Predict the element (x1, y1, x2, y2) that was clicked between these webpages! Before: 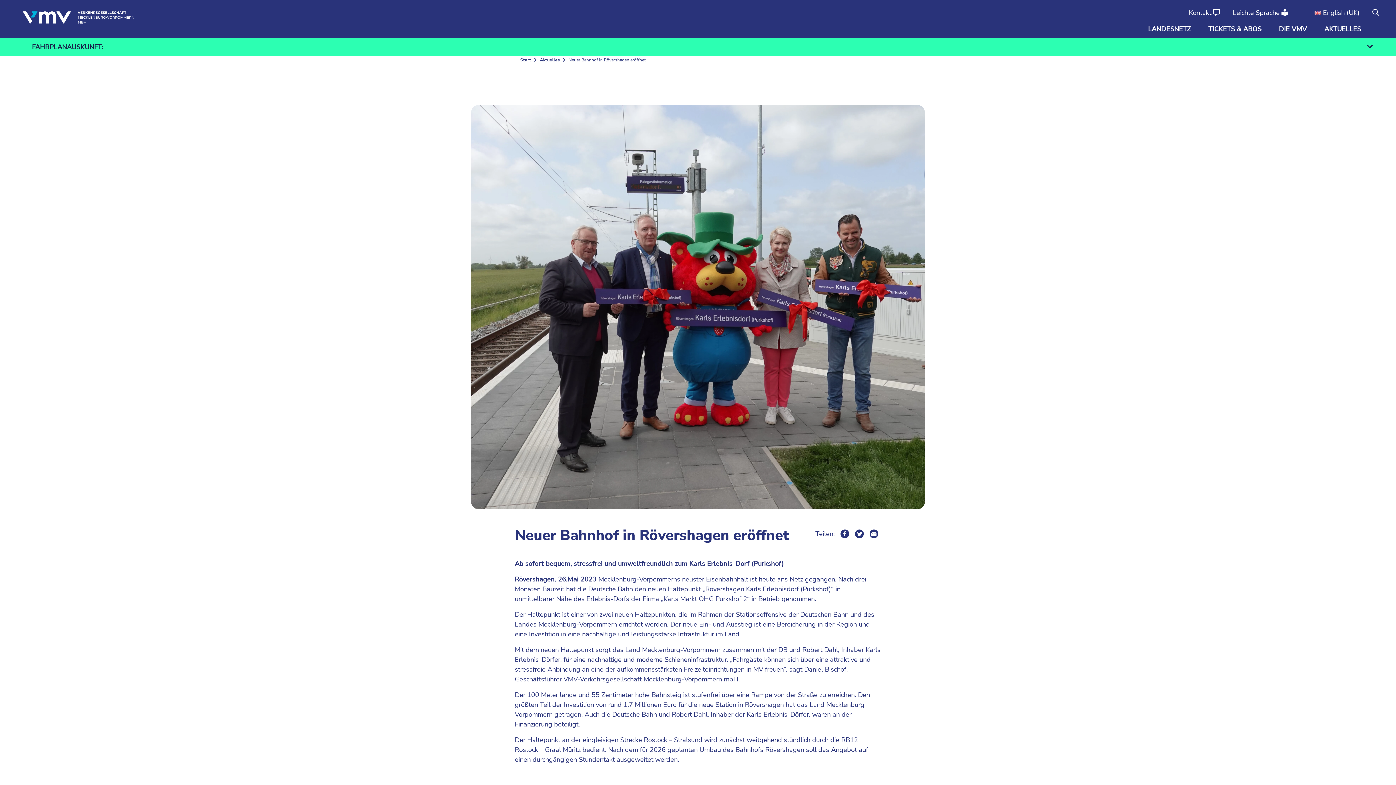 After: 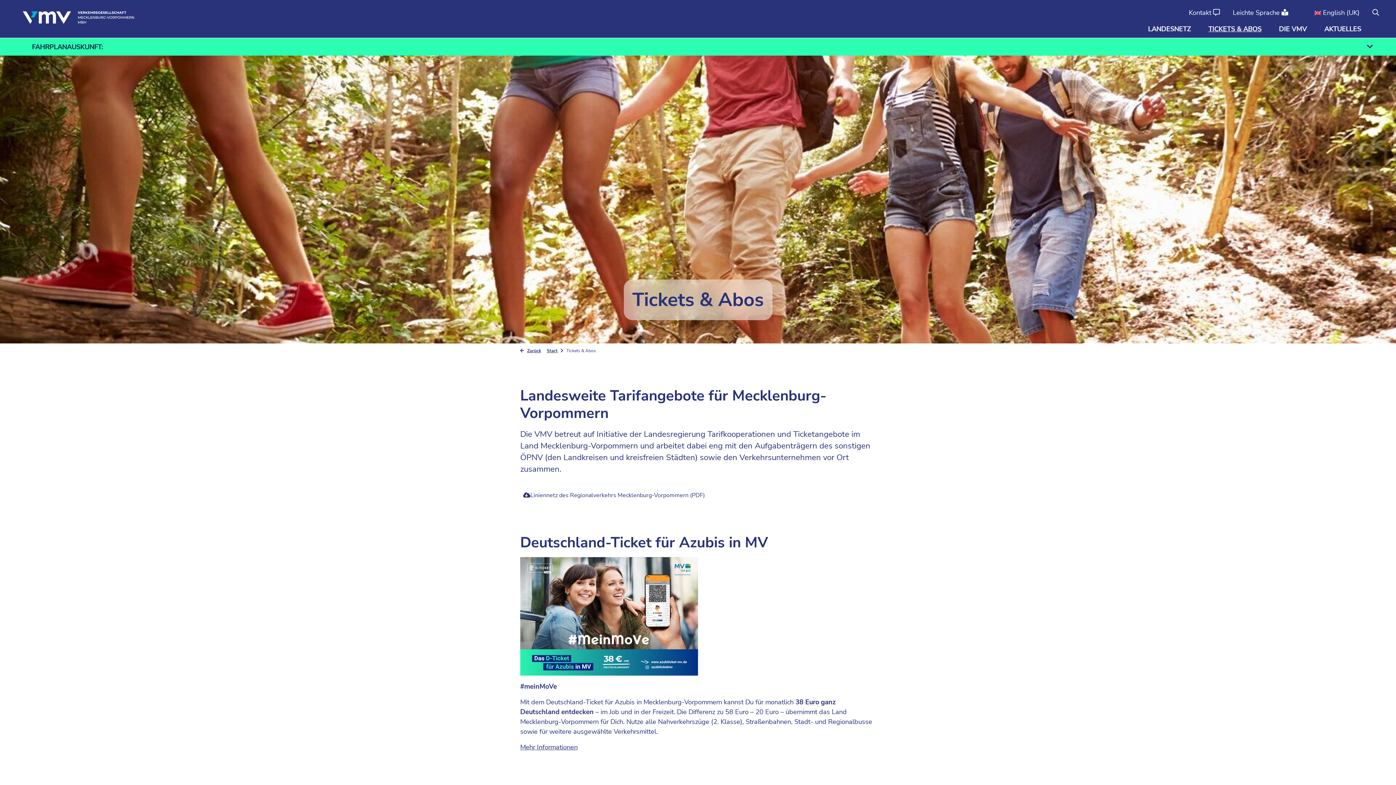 Action: label: TICKETS & ABOS bbox: (1200, 21, 1270, 36)